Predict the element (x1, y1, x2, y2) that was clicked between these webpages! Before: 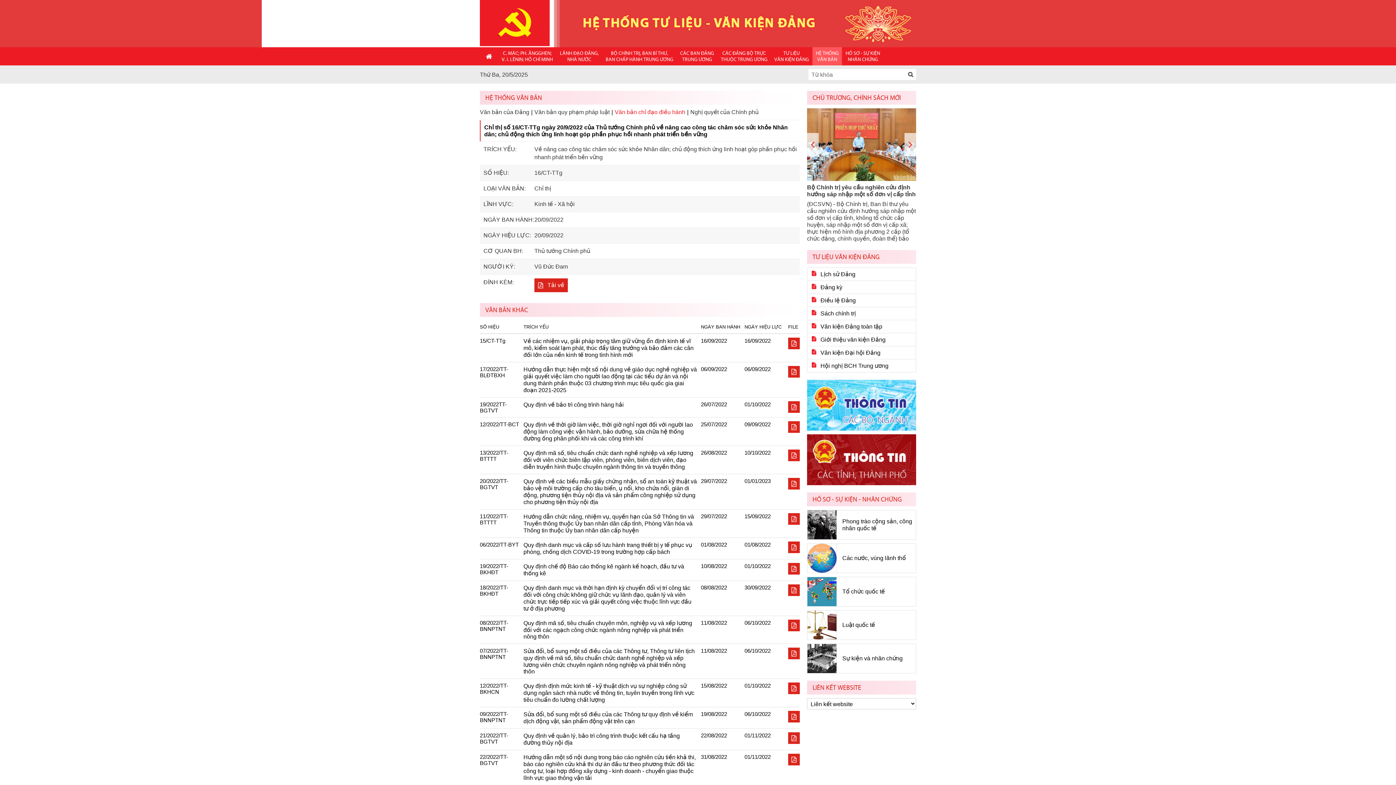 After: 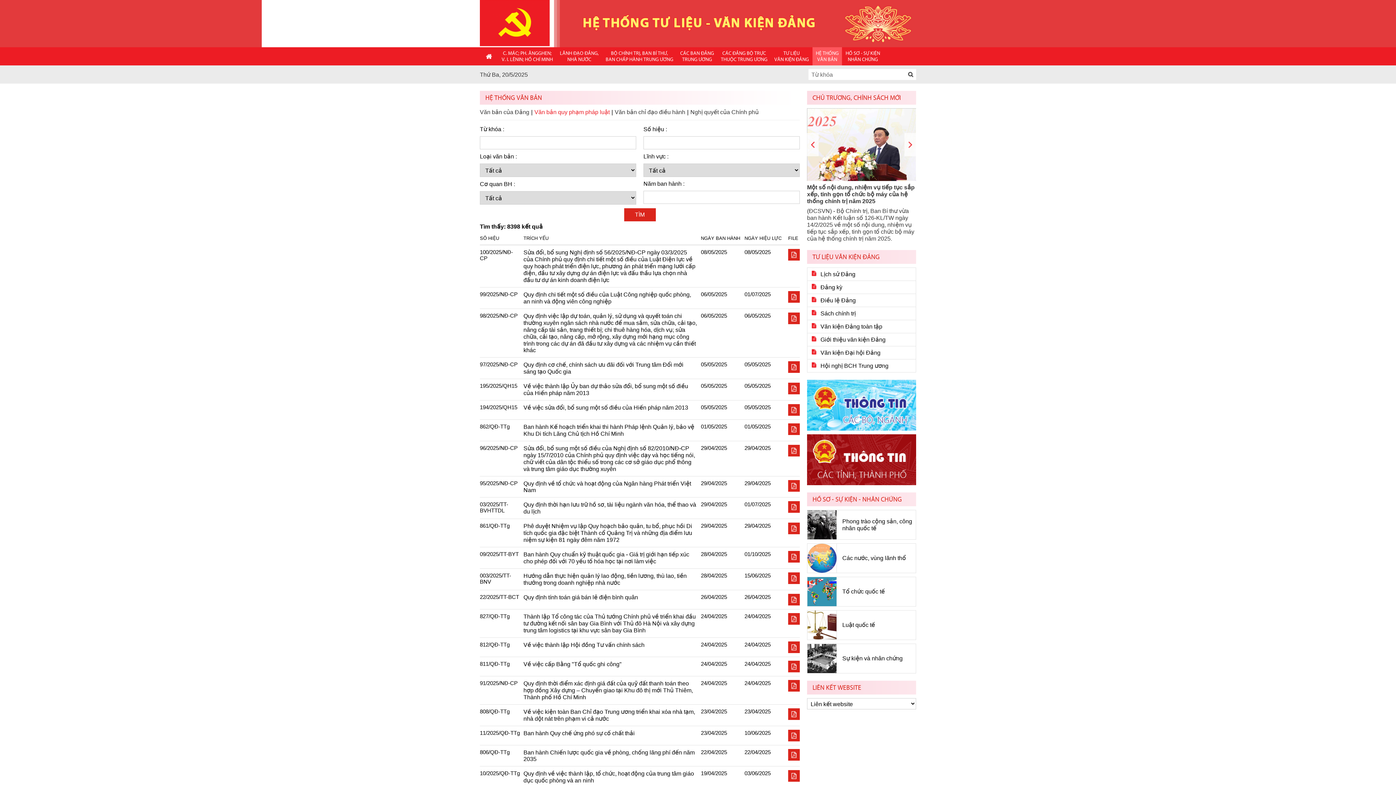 Action: label: Văn bản quy phạm pháp luật bbox: (534, 109, 609, 115)